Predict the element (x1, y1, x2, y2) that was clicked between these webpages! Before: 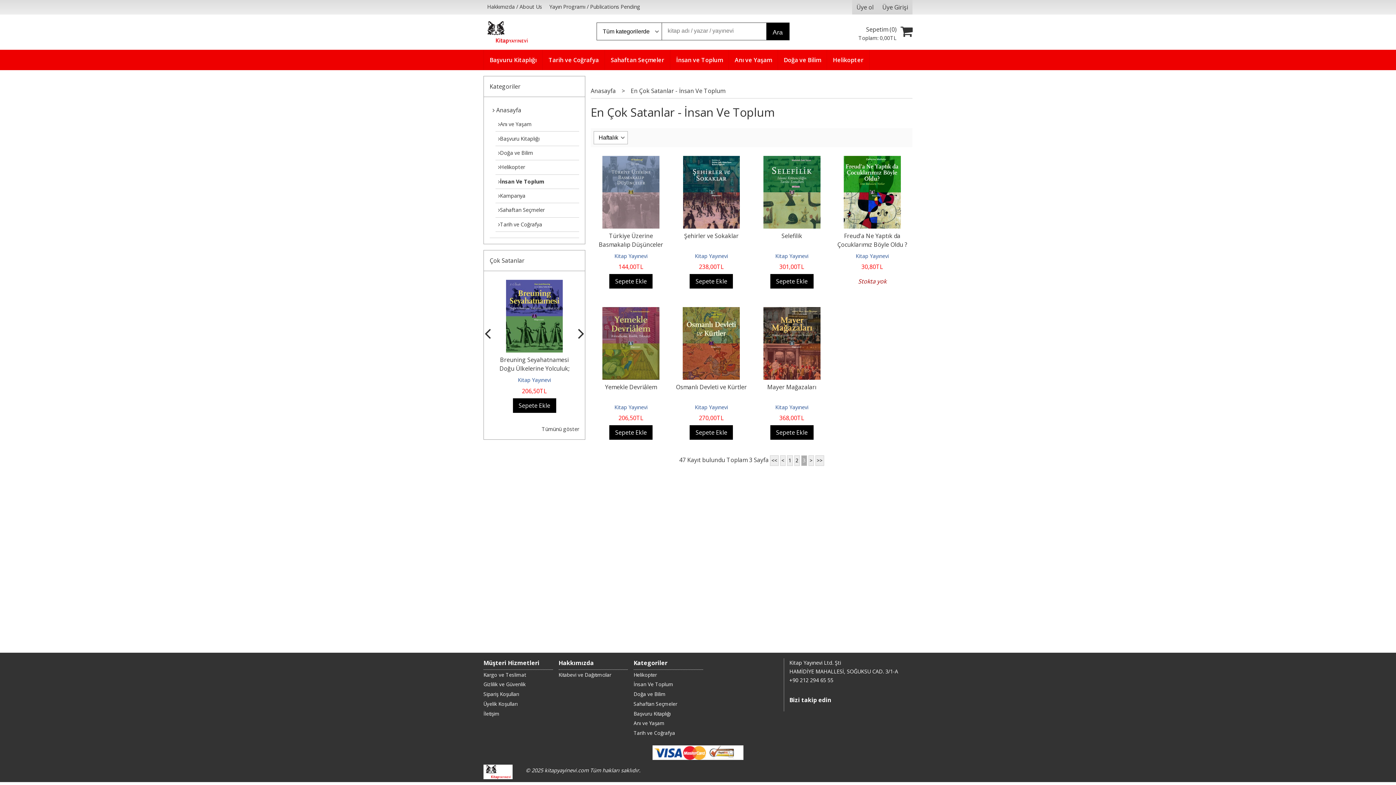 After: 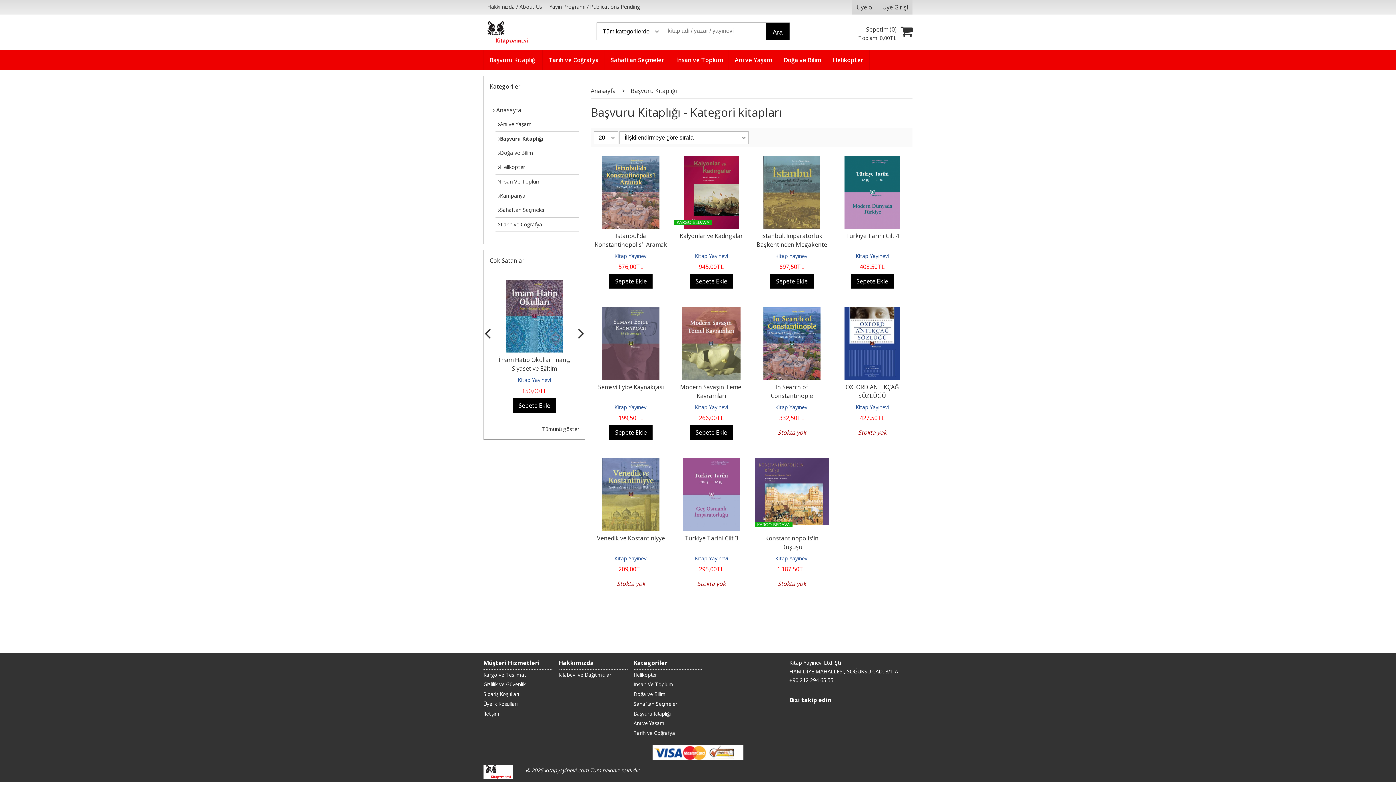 Action: bbox: (633, 709, 703, 718) label: Başvuru Kitaplığı